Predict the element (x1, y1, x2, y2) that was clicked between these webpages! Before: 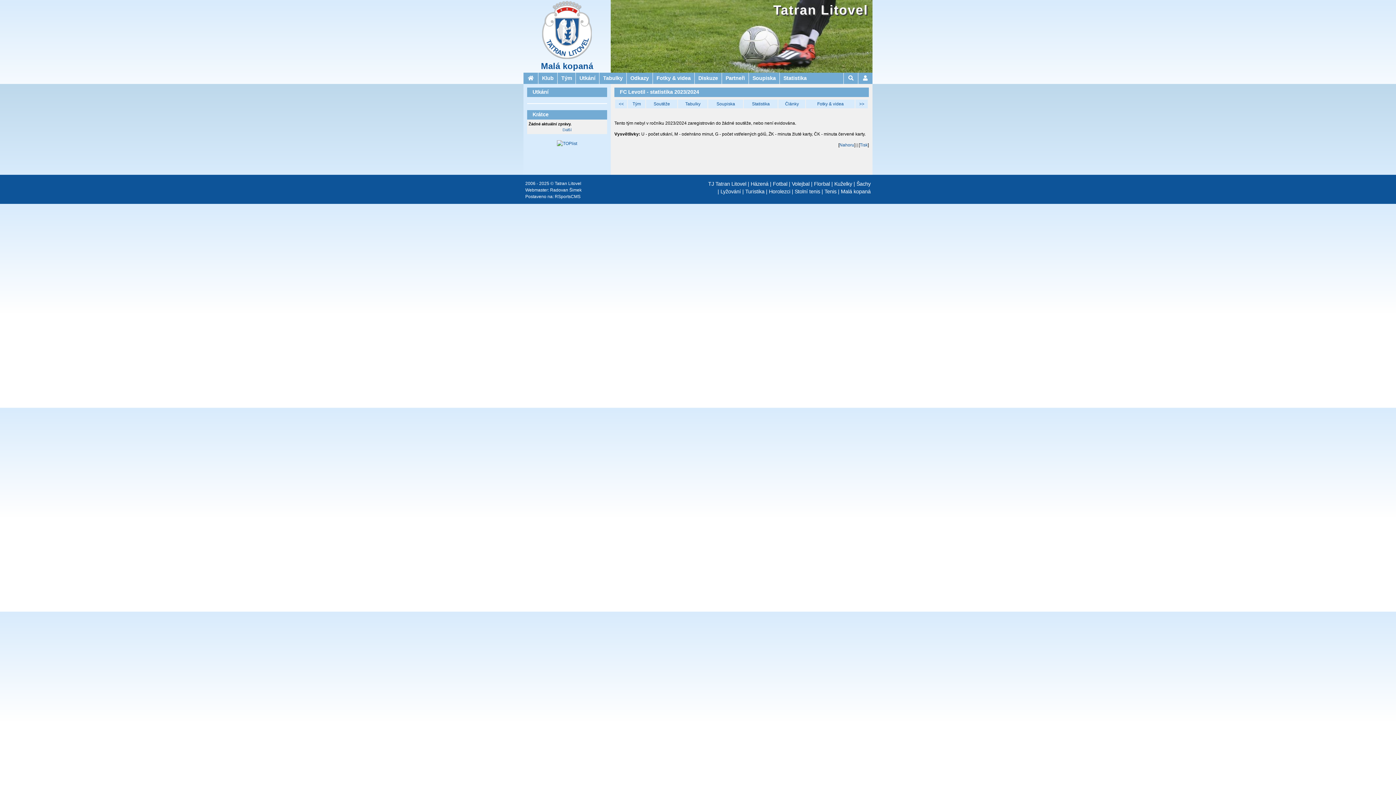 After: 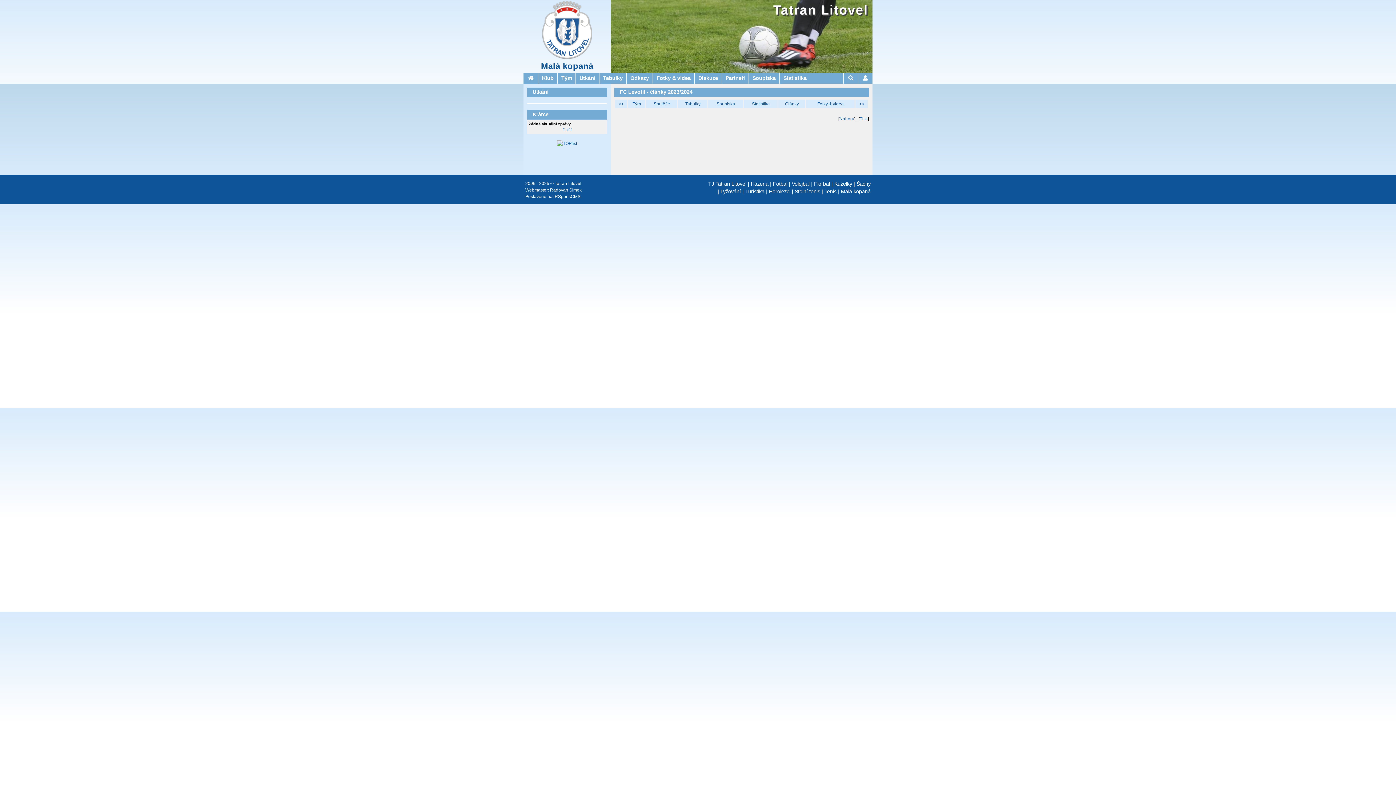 Action: label: Články bbox: (785, 101, 799, 106)